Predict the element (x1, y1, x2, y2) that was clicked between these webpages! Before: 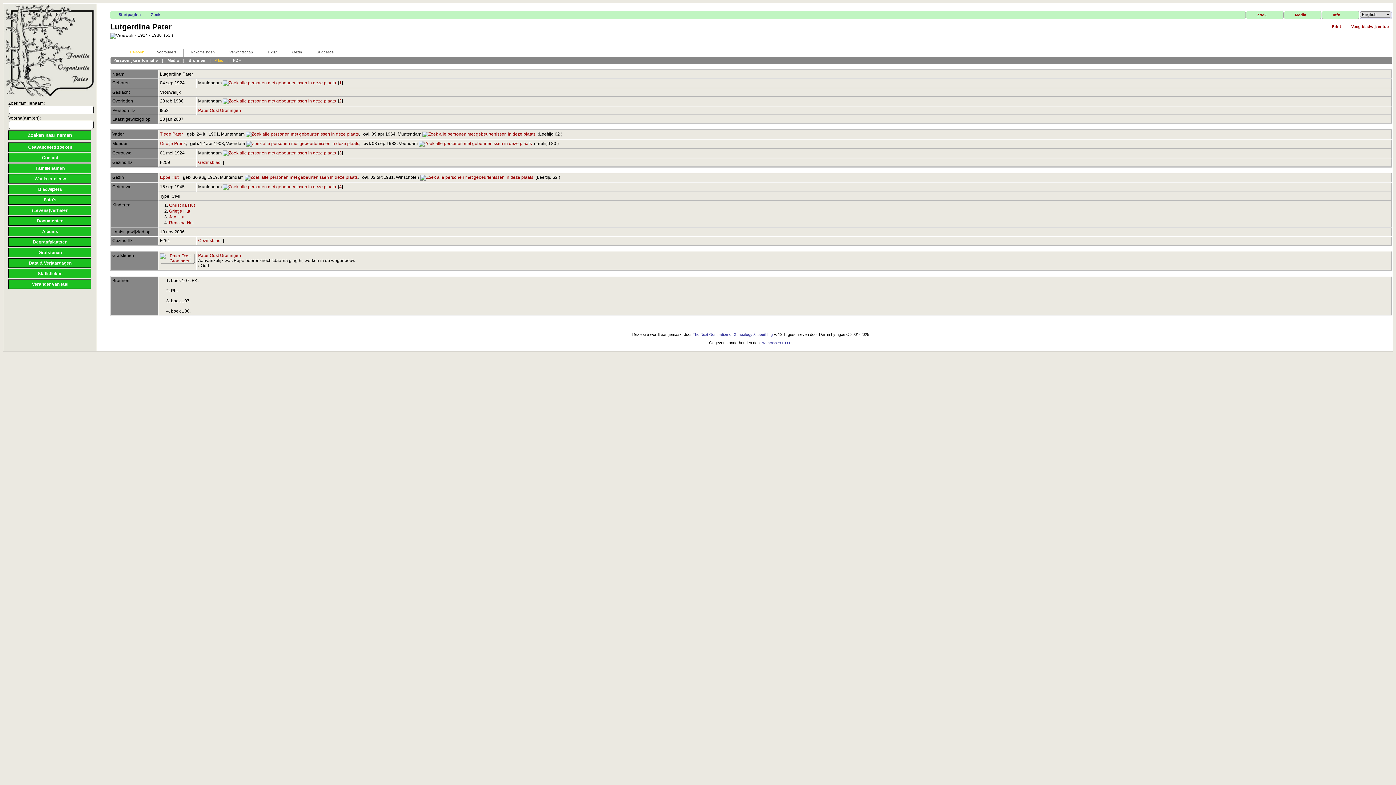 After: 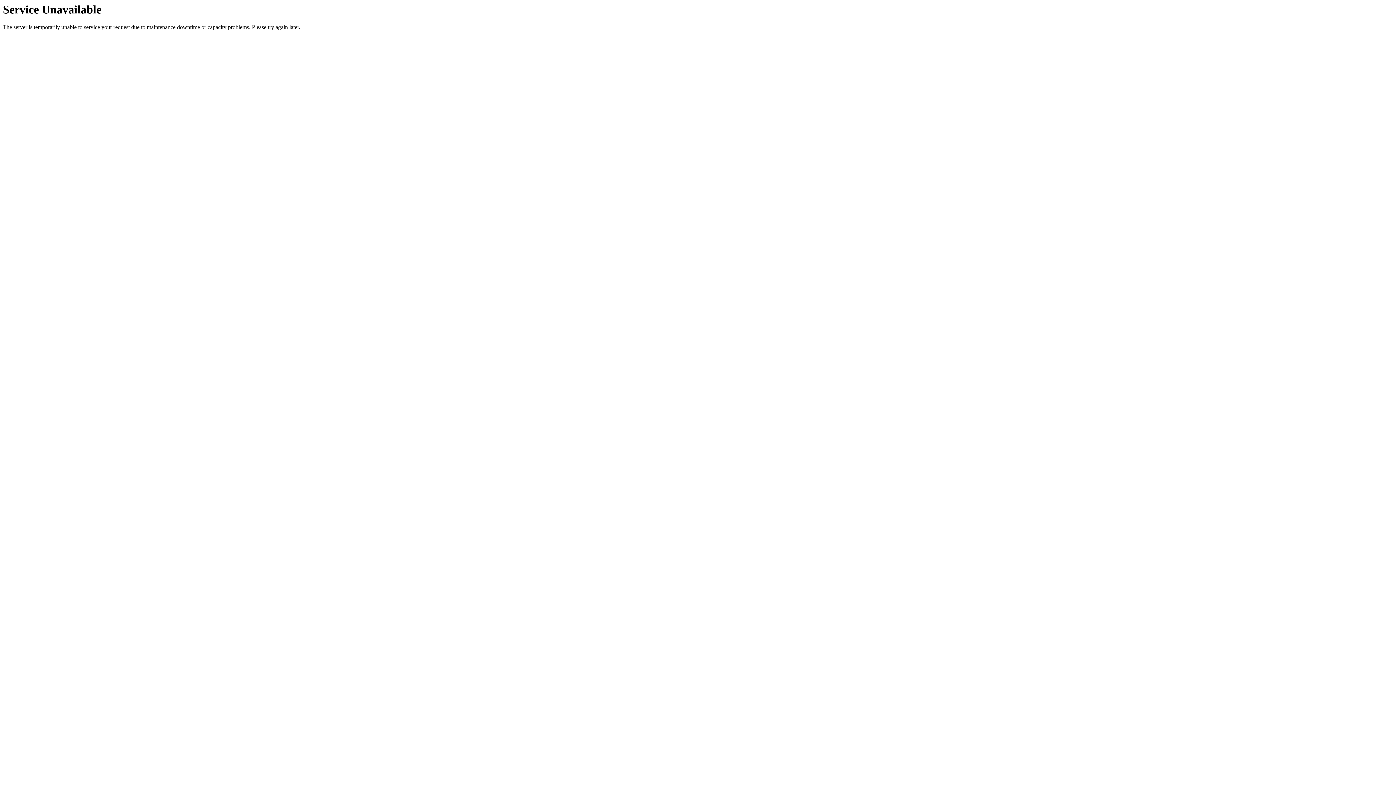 Action: bbox: (32, 239, 67, 244) label: Begraafplaatsen